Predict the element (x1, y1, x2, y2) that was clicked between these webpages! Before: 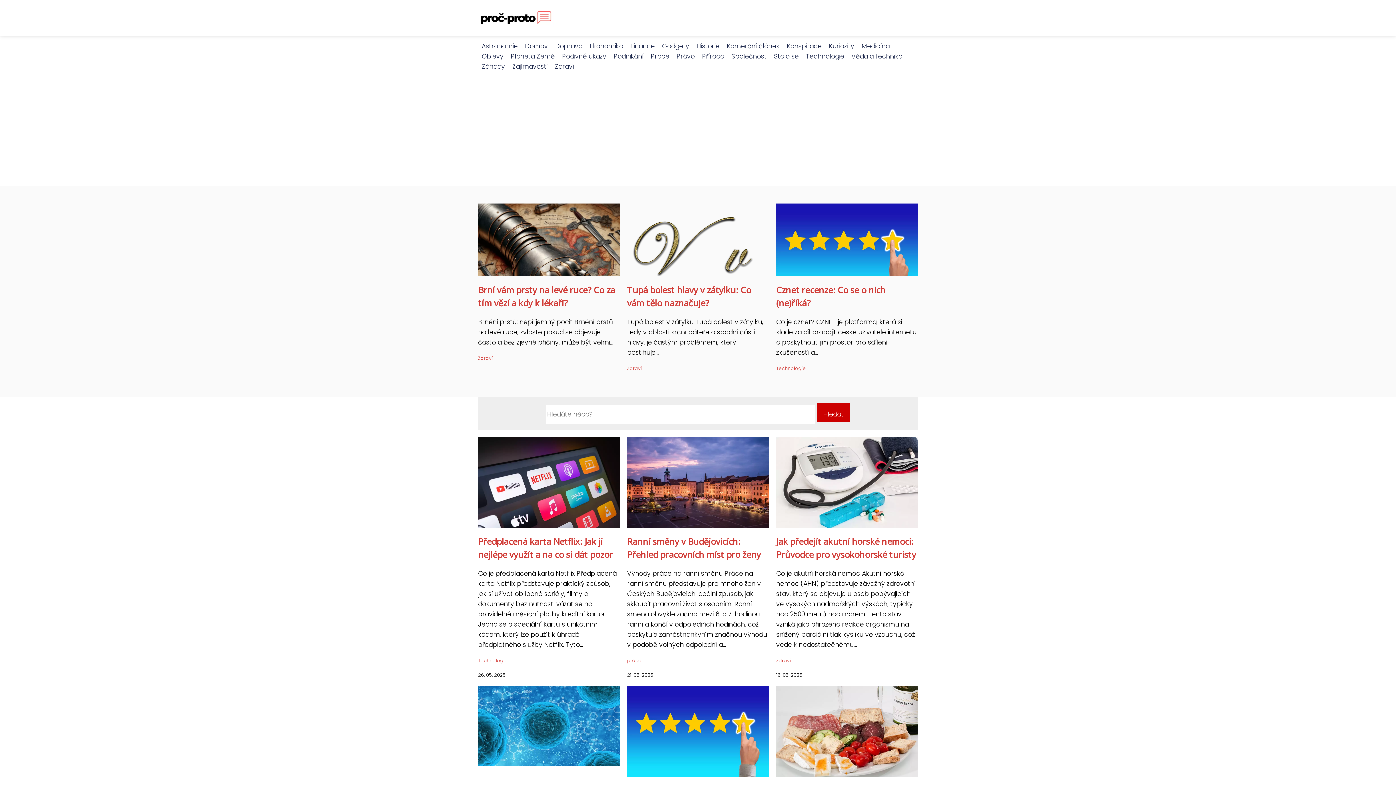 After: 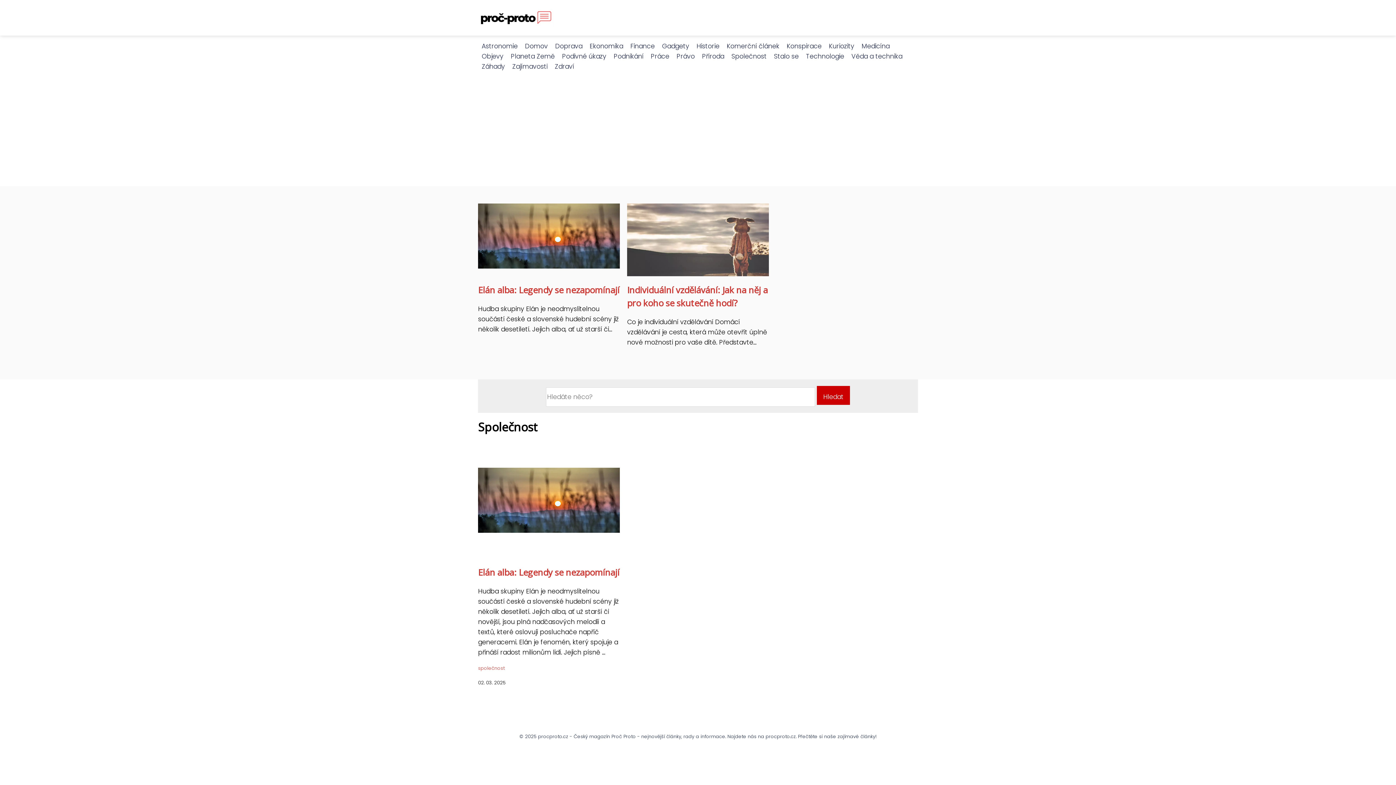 Action: label: Společnost bbox: (728, 52, 770, 60)